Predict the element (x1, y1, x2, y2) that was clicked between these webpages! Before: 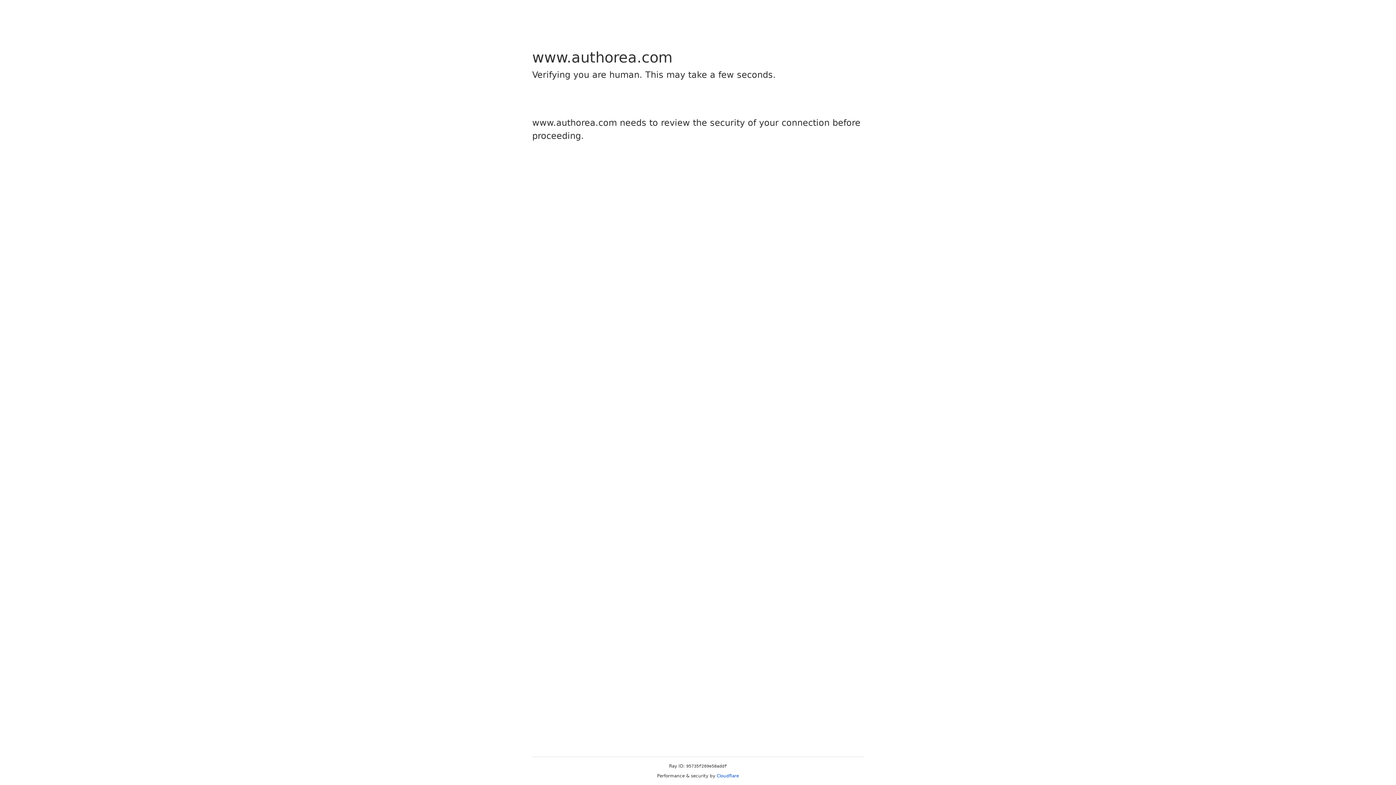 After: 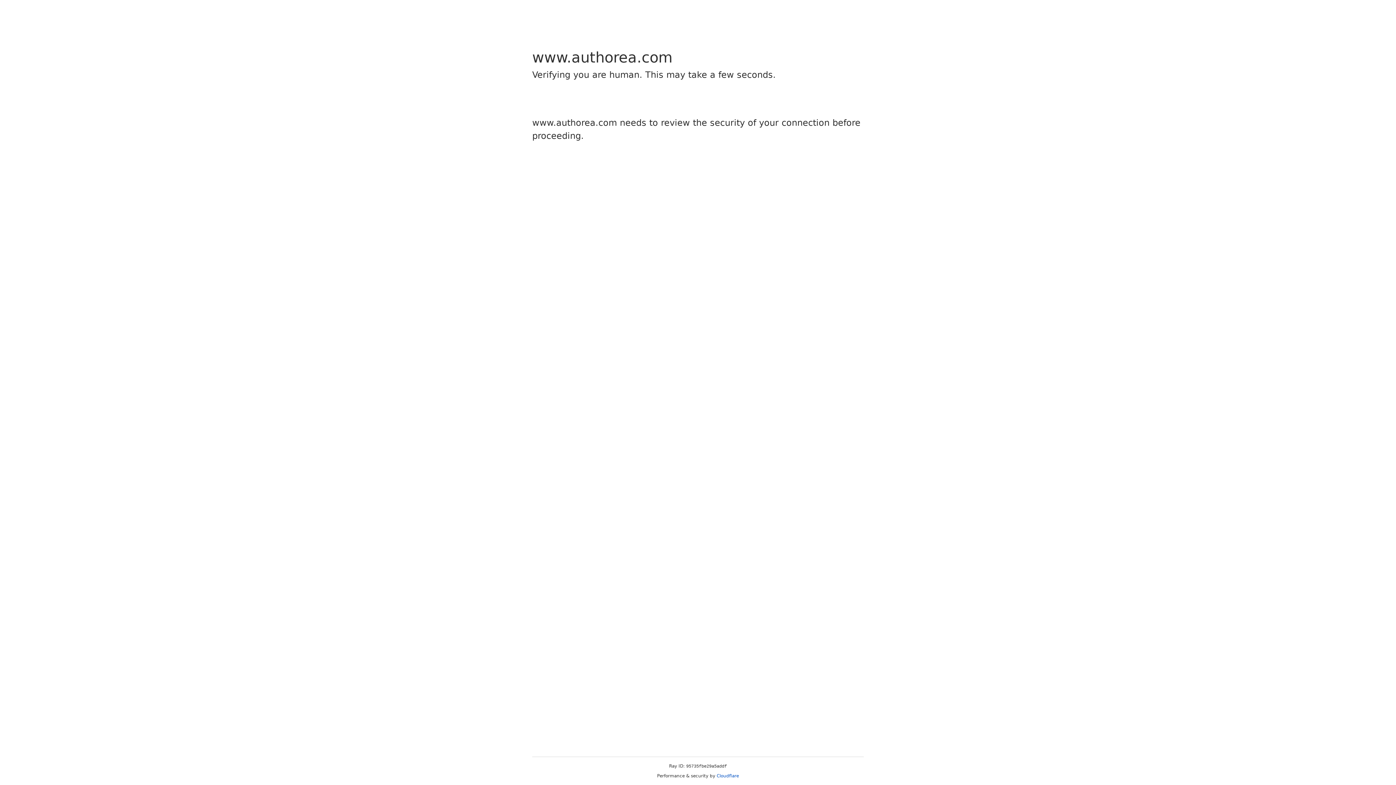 Action: label: Cloudflare bbox: (716, 773, 739, 778)